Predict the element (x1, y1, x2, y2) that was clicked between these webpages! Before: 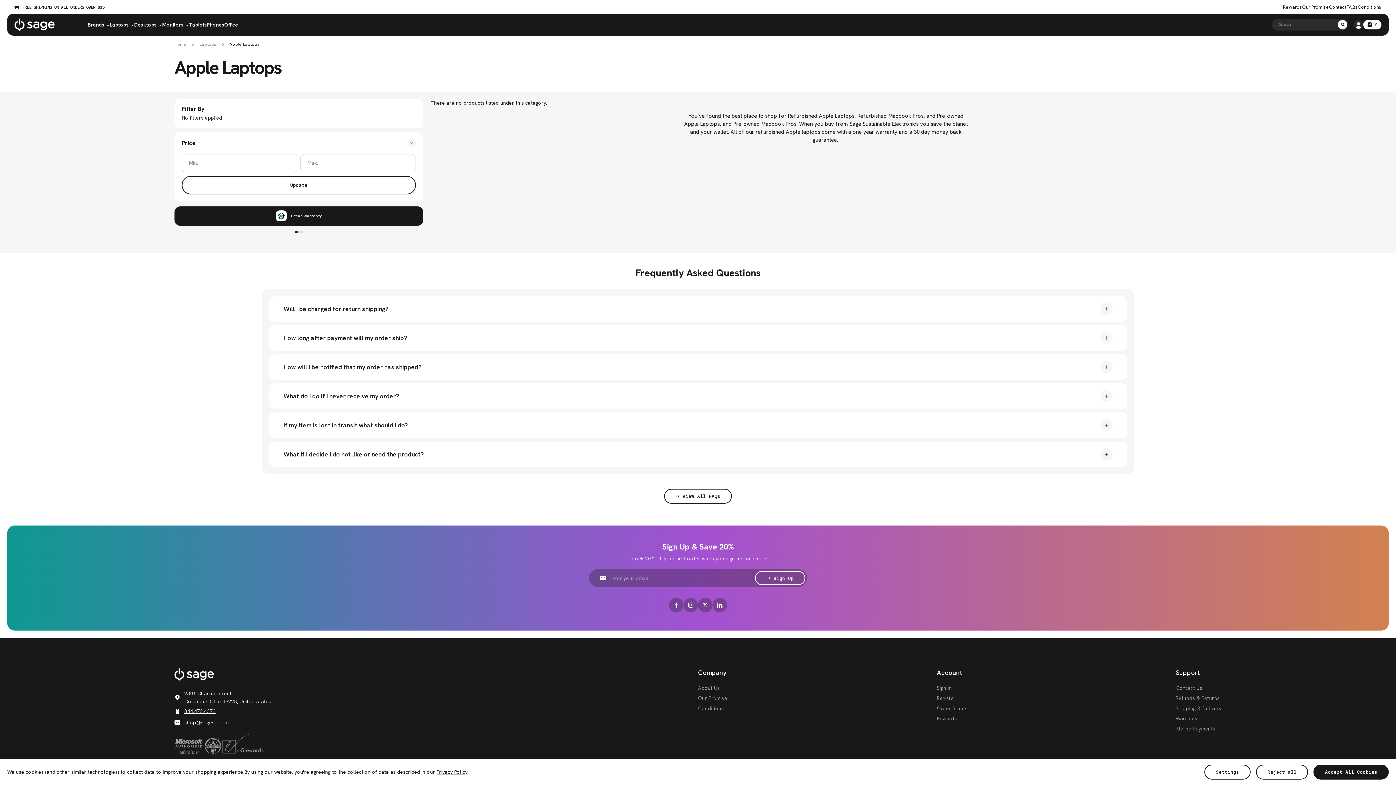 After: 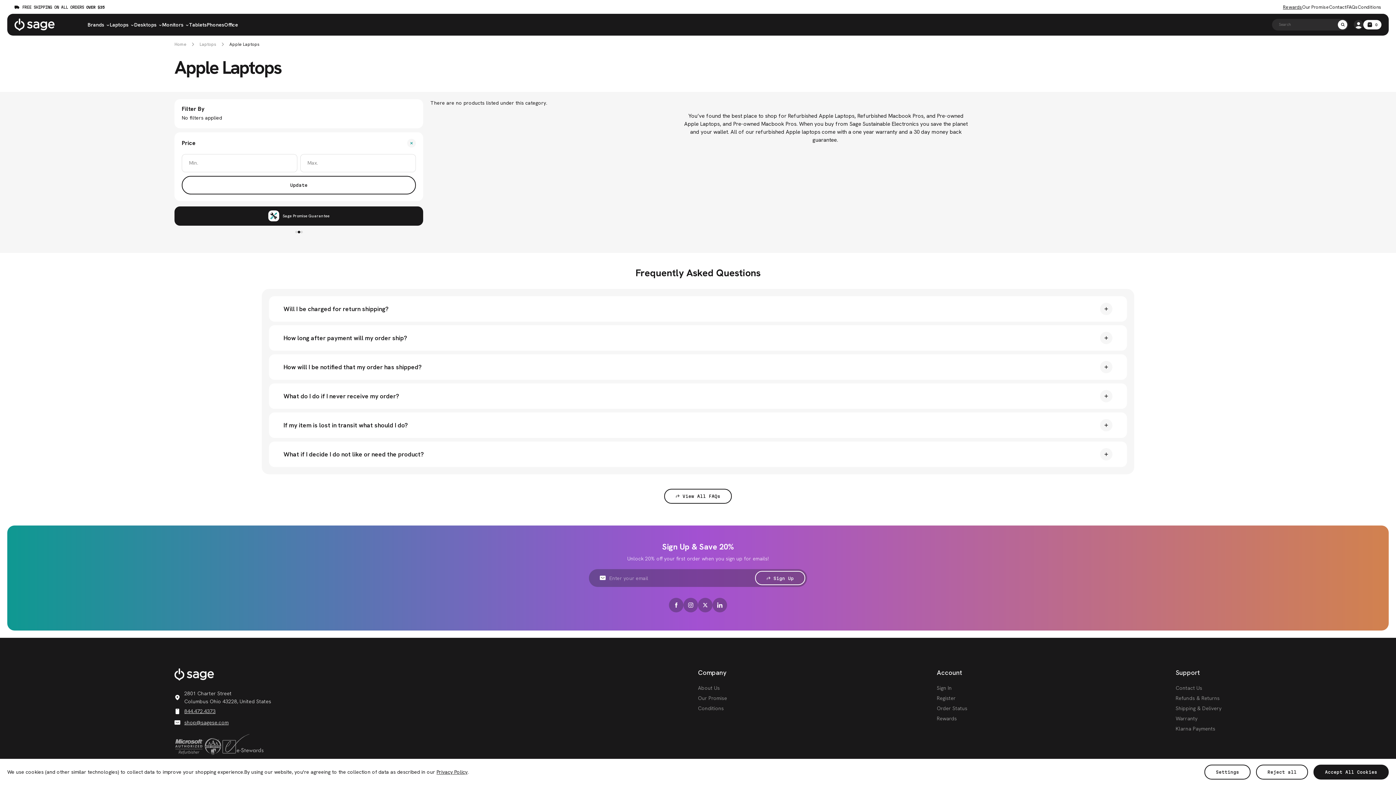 Action: label: Rewards bbox: (1283, 4, 1302, 9)